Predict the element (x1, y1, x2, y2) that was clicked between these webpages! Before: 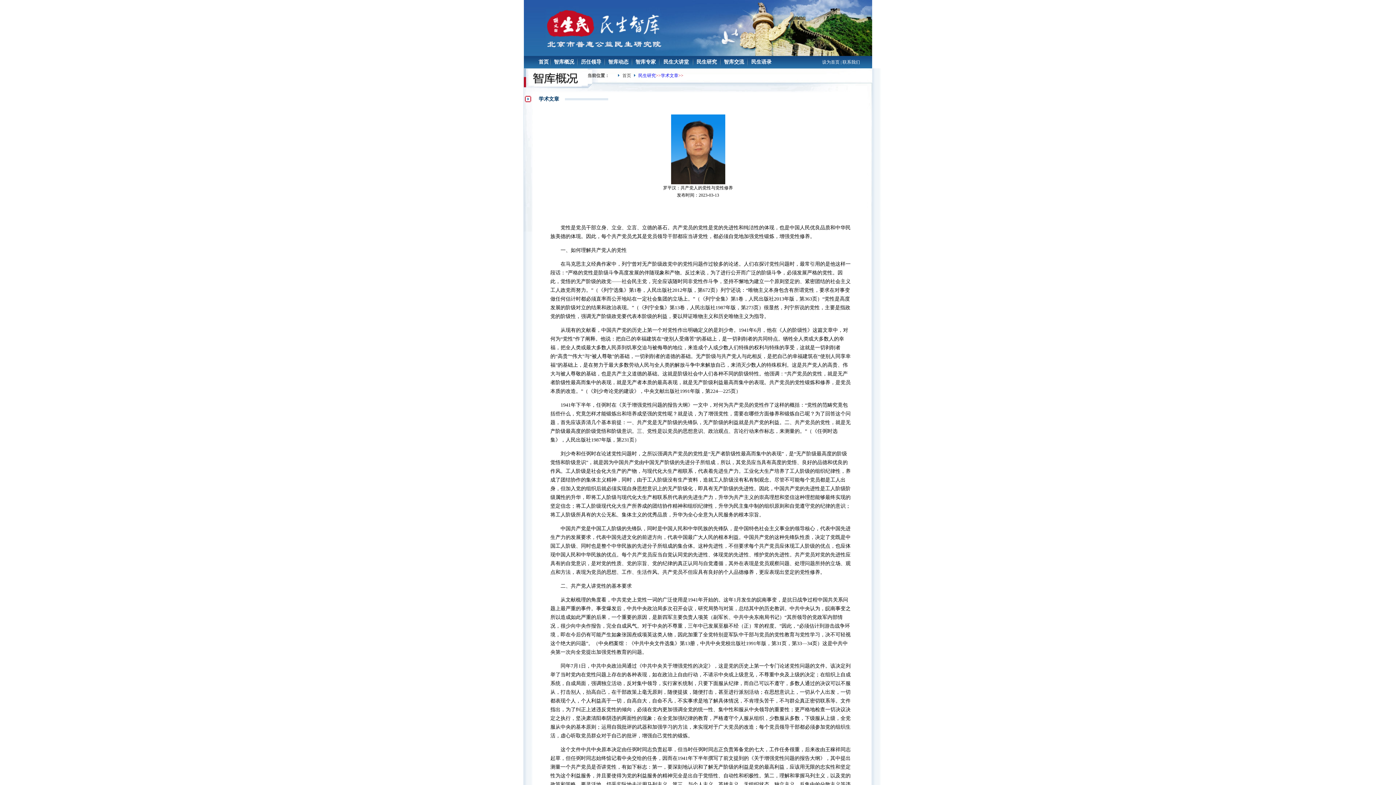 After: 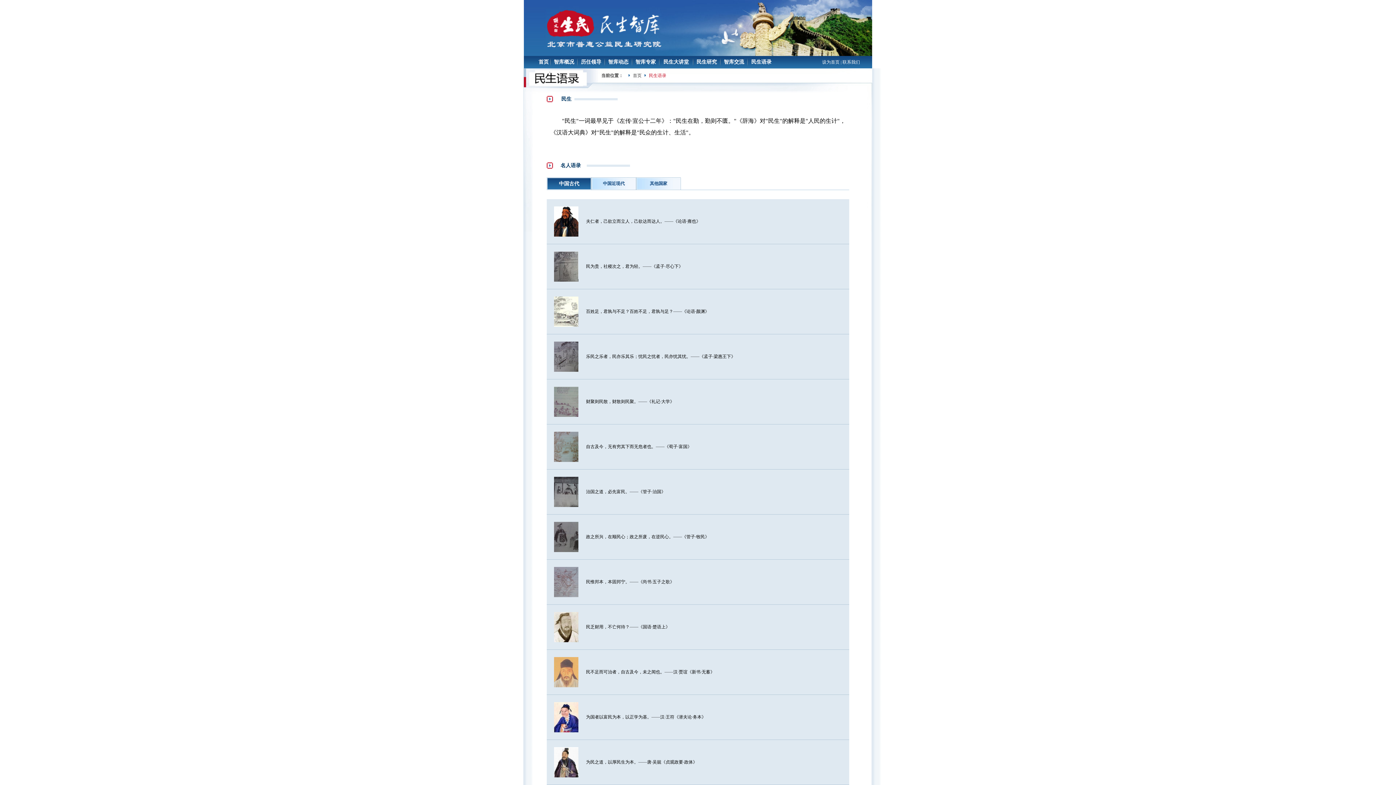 Action: label: 民生语录 bbox: (751, 59, 771, 64)